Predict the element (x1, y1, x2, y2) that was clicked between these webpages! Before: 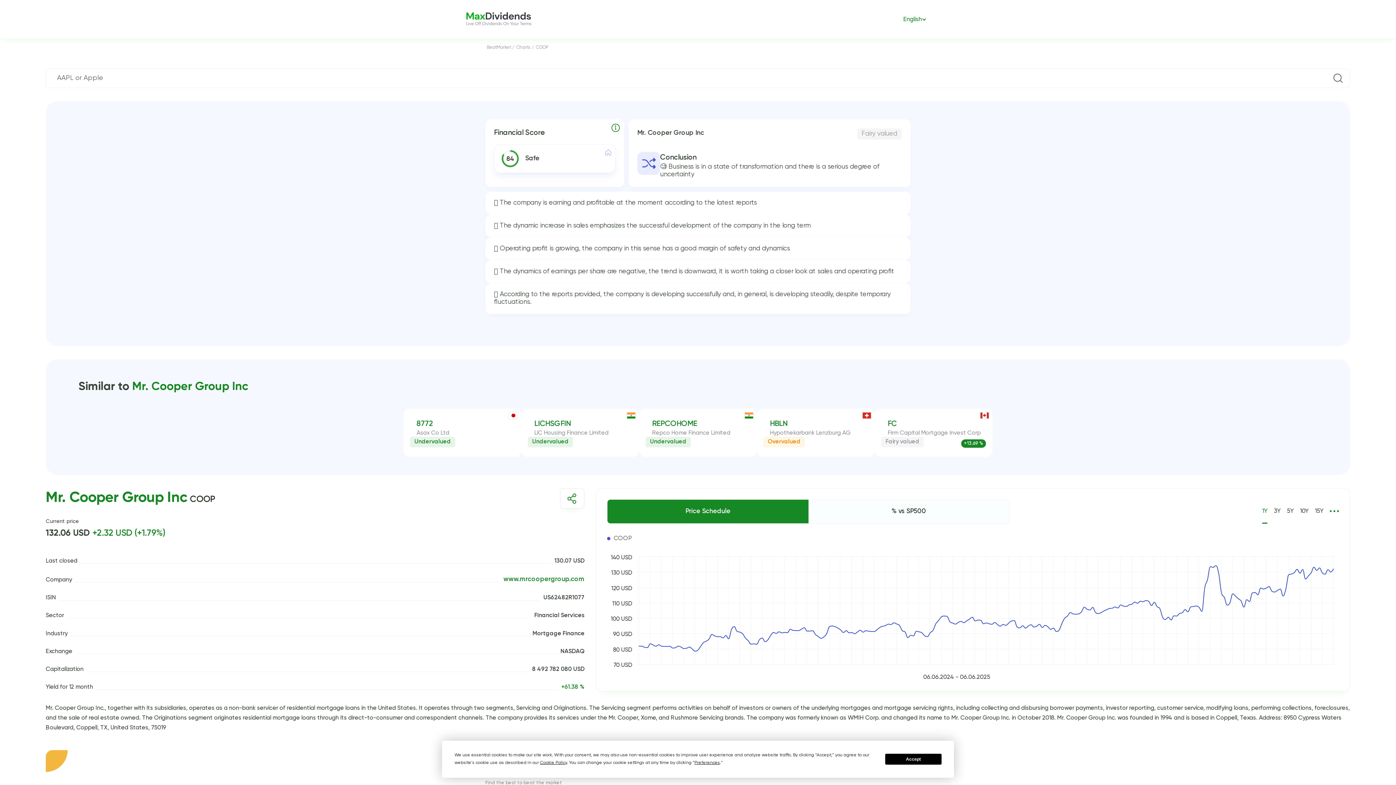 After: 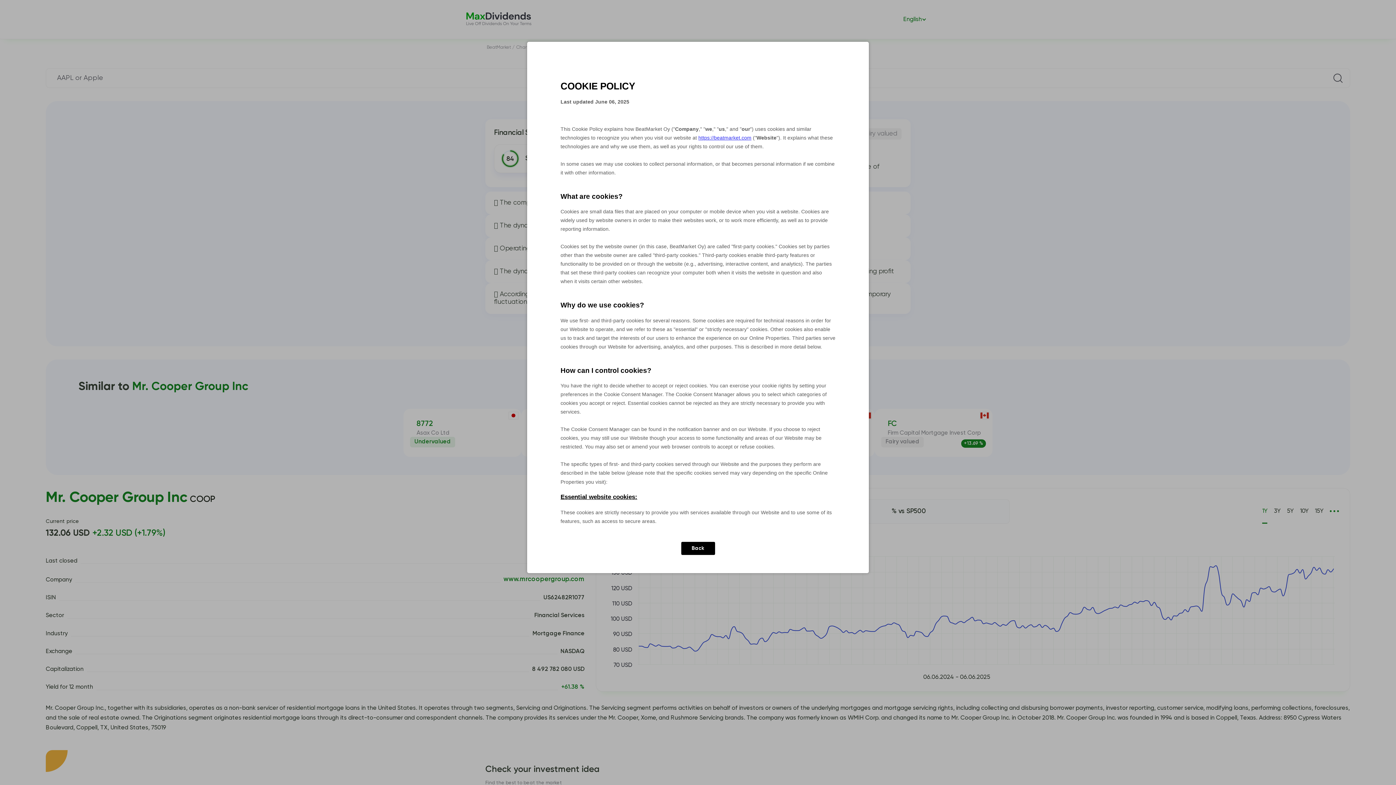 Action: bbox: (540, 761, 567, 765) label: Cookie Policy